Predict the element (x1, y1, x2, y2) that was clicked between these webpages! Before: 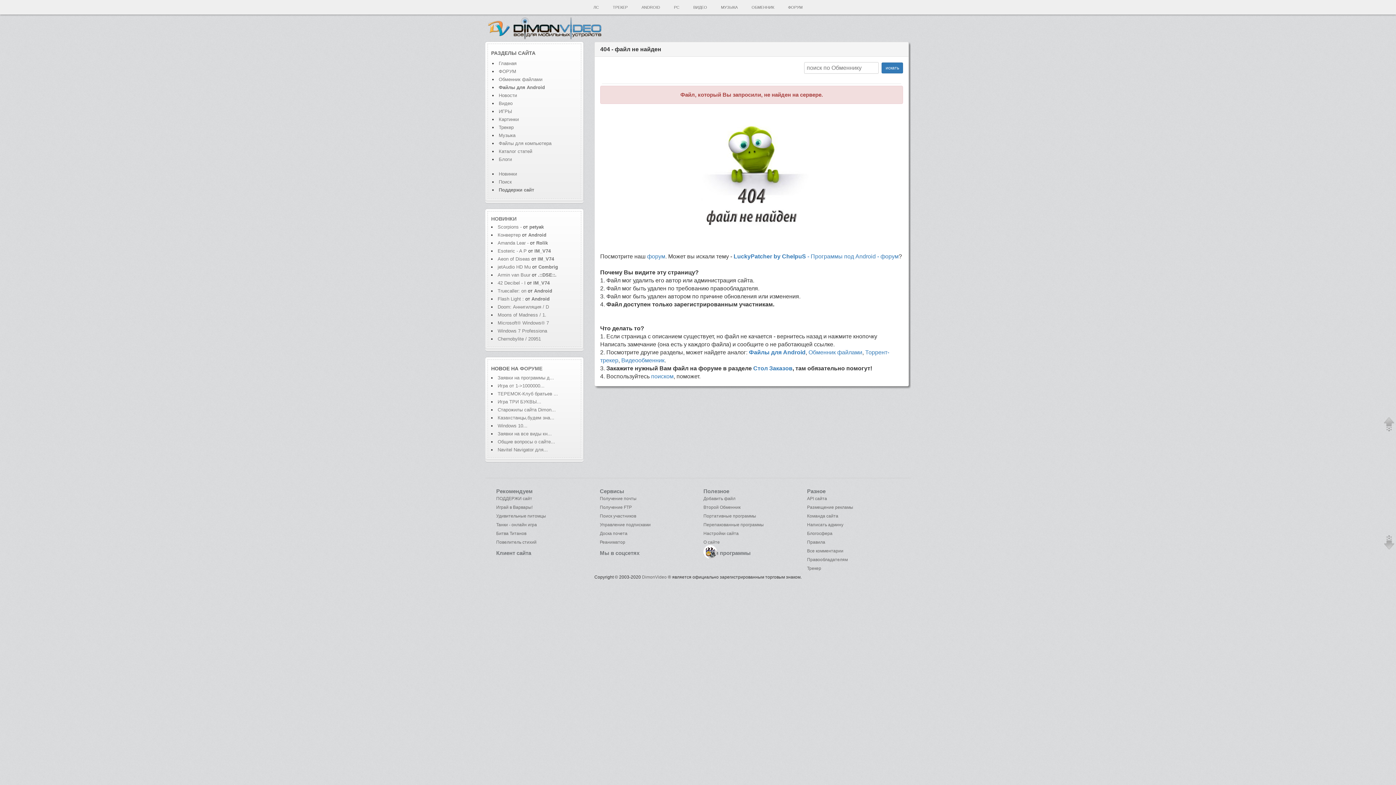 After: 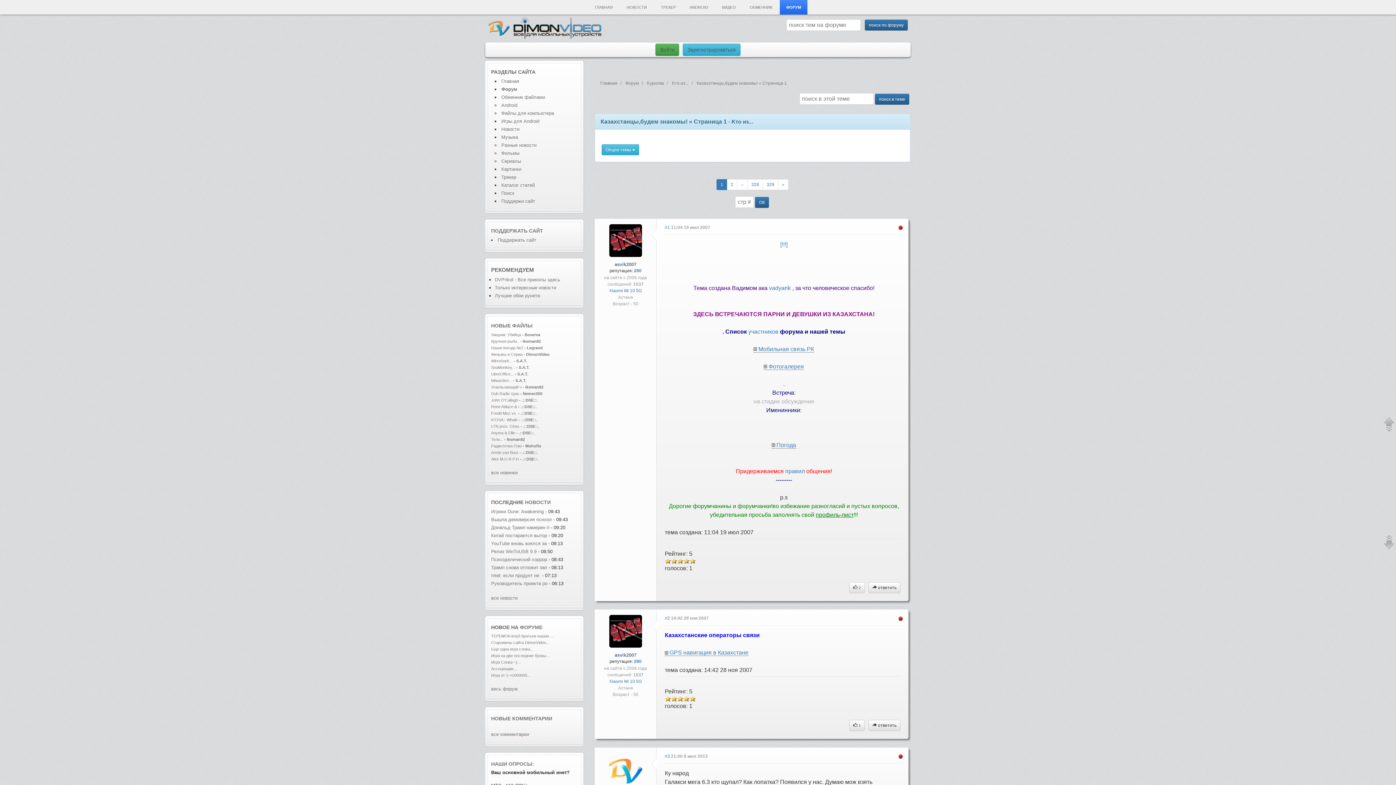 Action: bbox: (497, 415, 554, 420) label: Казахстанцы,будем зна...